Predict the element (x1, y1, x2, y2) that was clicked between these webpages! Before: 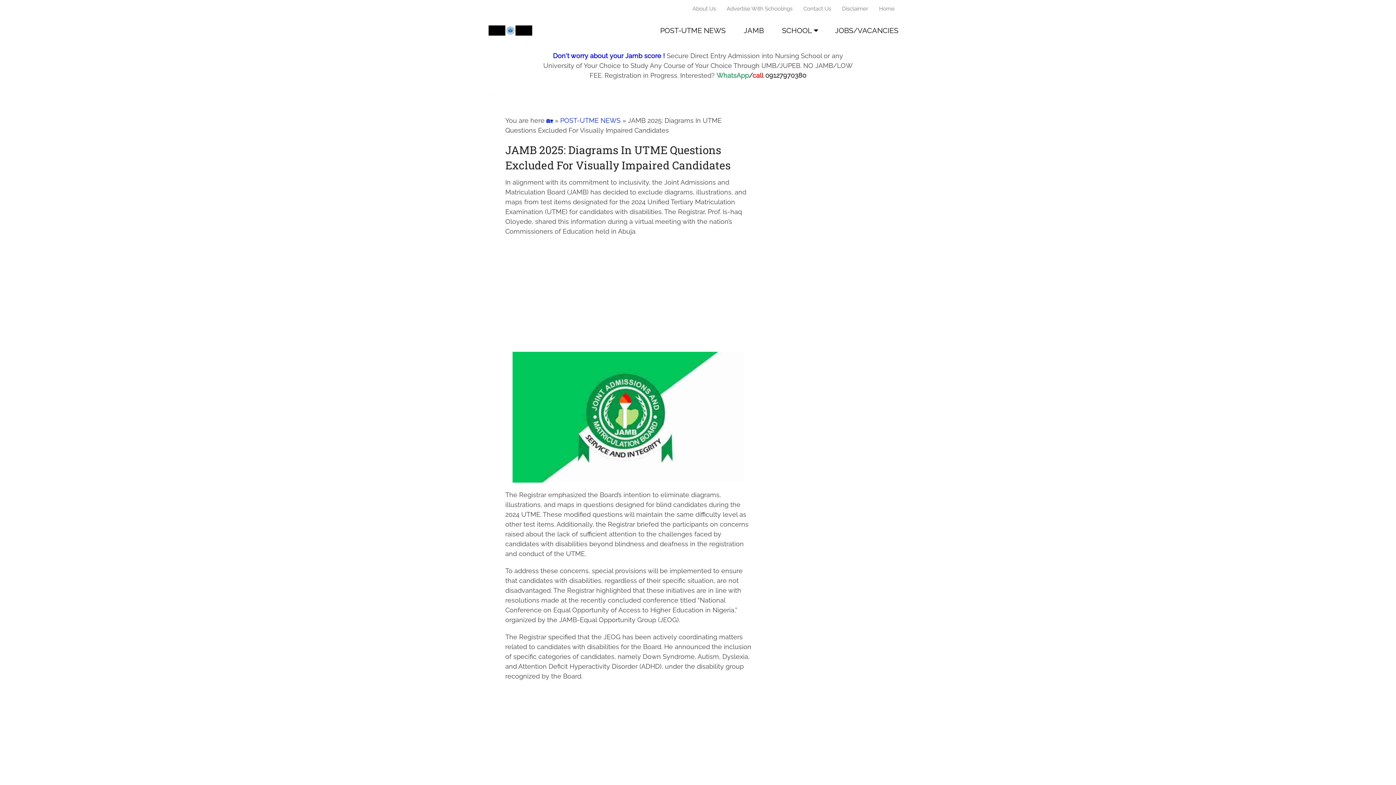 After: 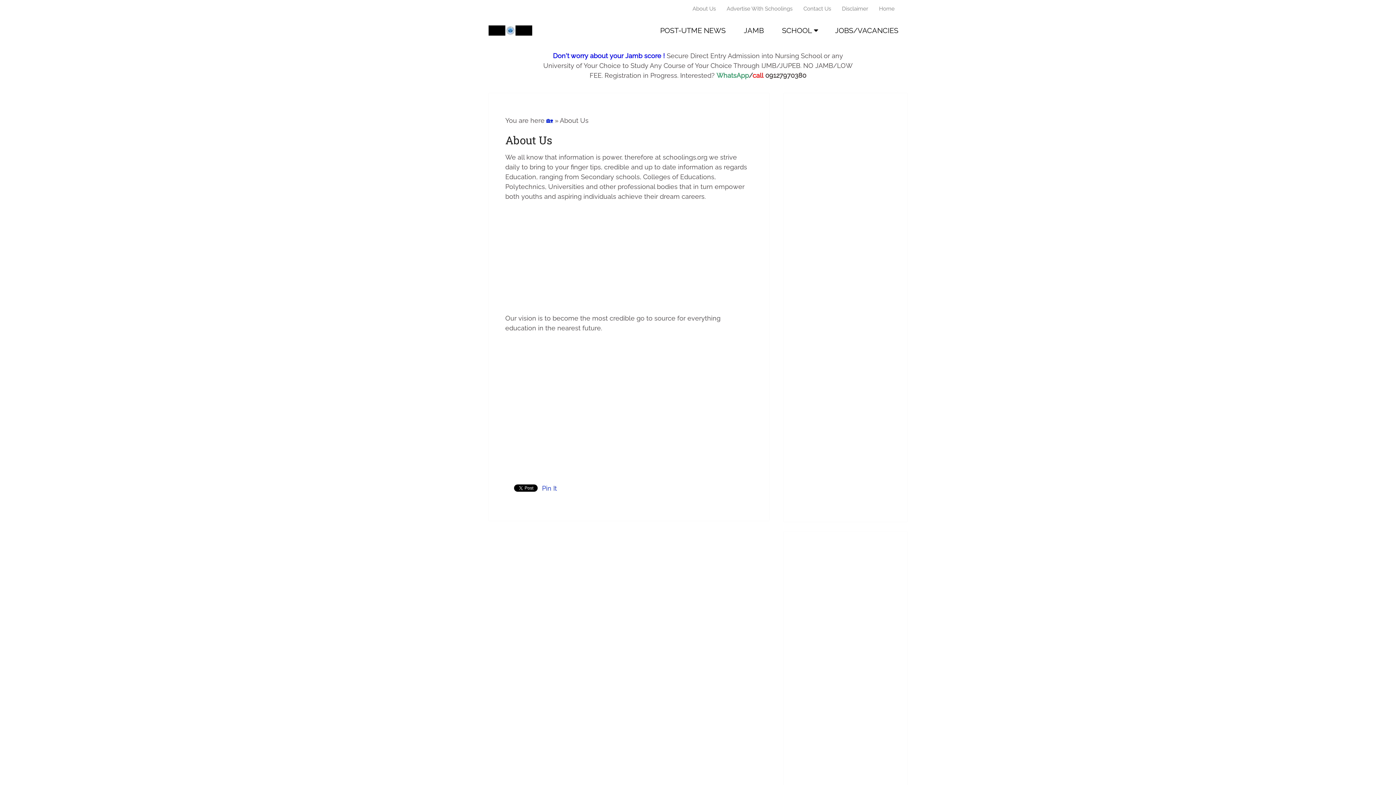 Action: label: About Us bbox: (692, 0, 721, 17)